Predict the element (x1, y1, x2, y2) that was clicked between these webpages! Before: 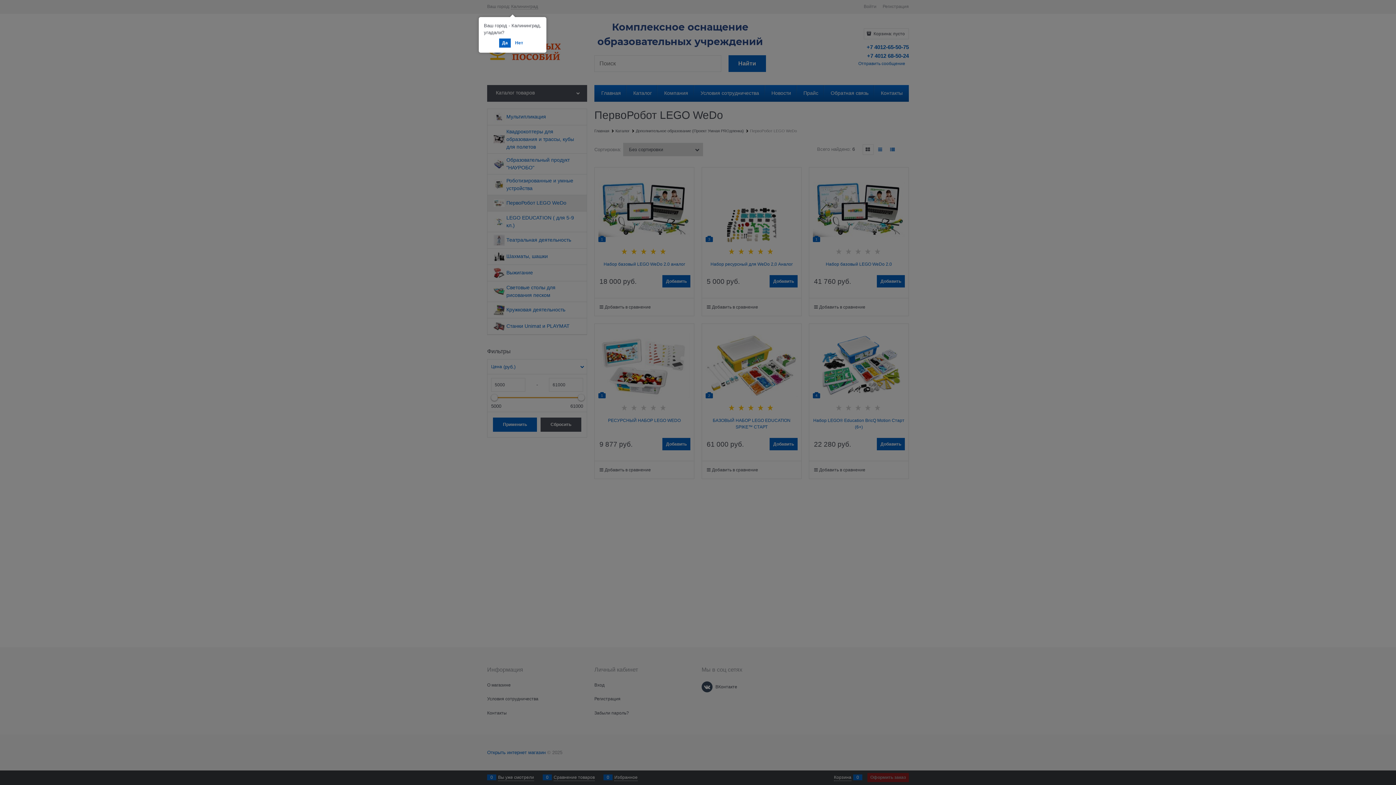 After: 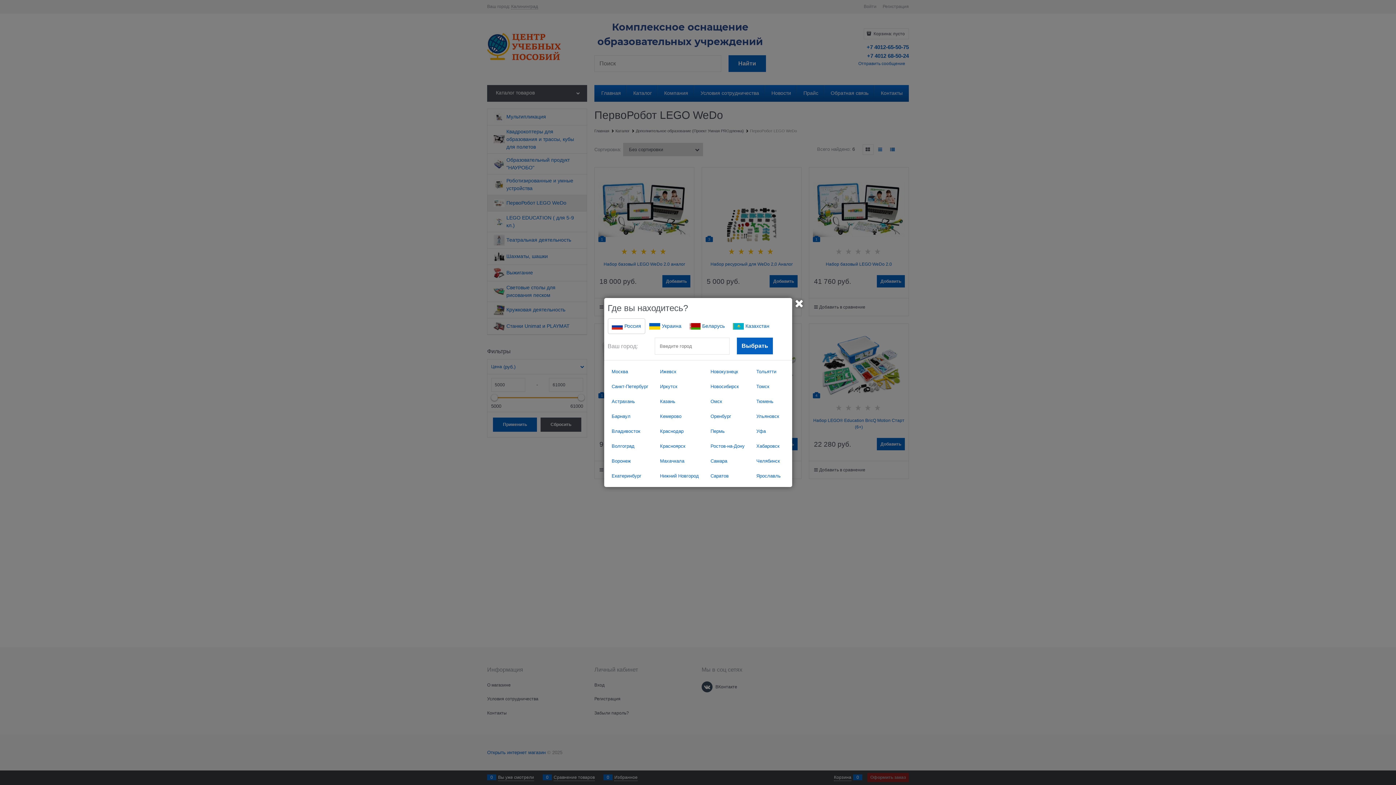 Action: bbox: (512, 38, 526, 47) label: Нет